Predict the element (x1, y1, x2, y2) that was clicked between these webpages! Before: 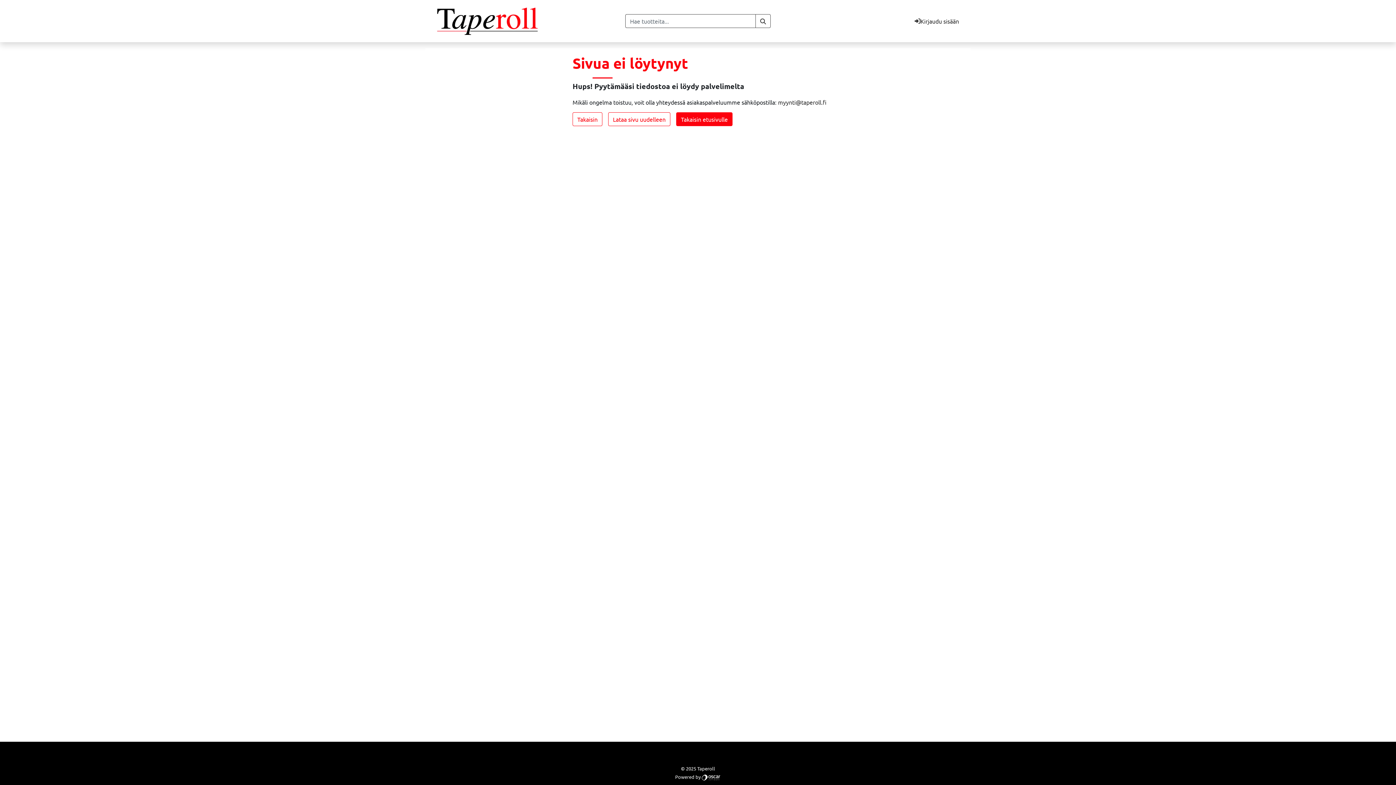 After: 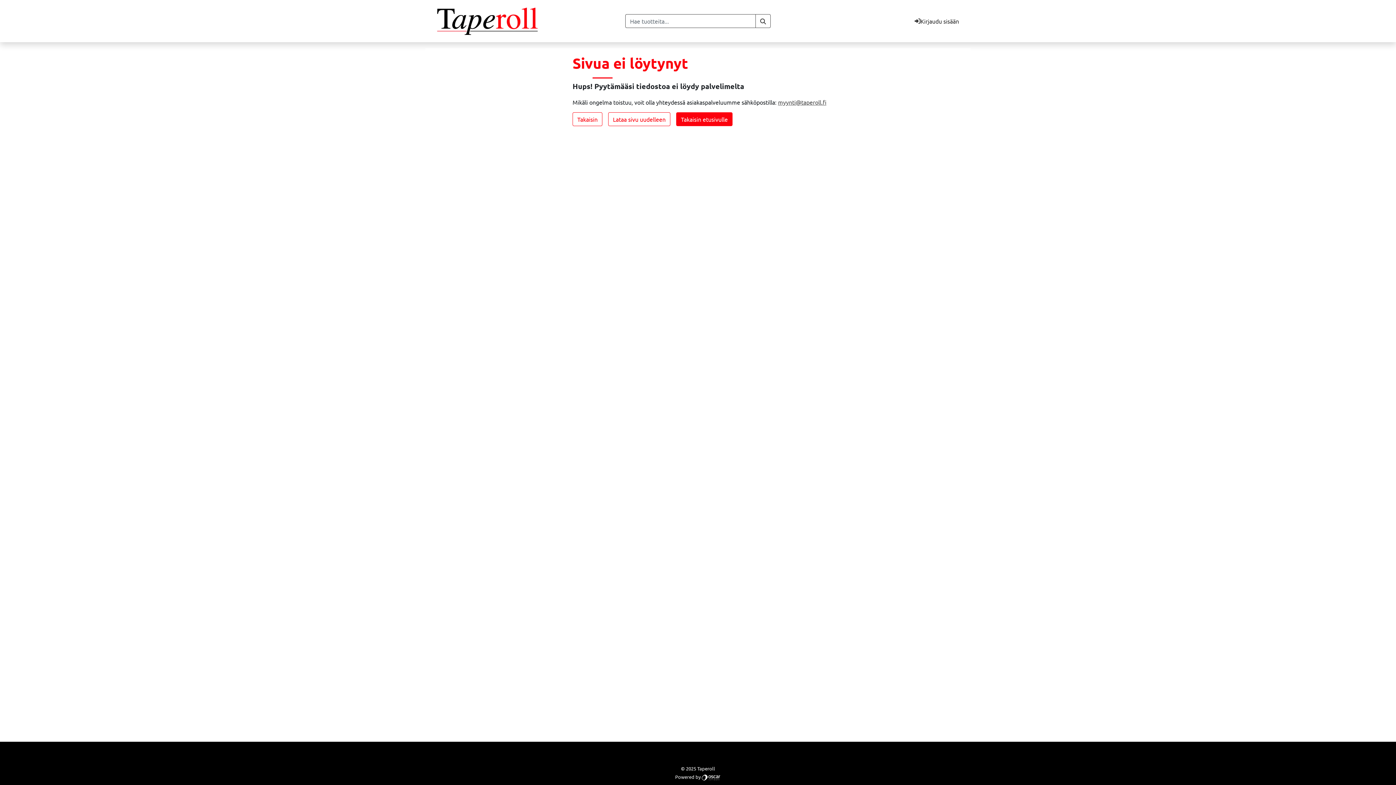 Action: bbox: (778, 98, 826, 105) label: myynti@taperoll.fi